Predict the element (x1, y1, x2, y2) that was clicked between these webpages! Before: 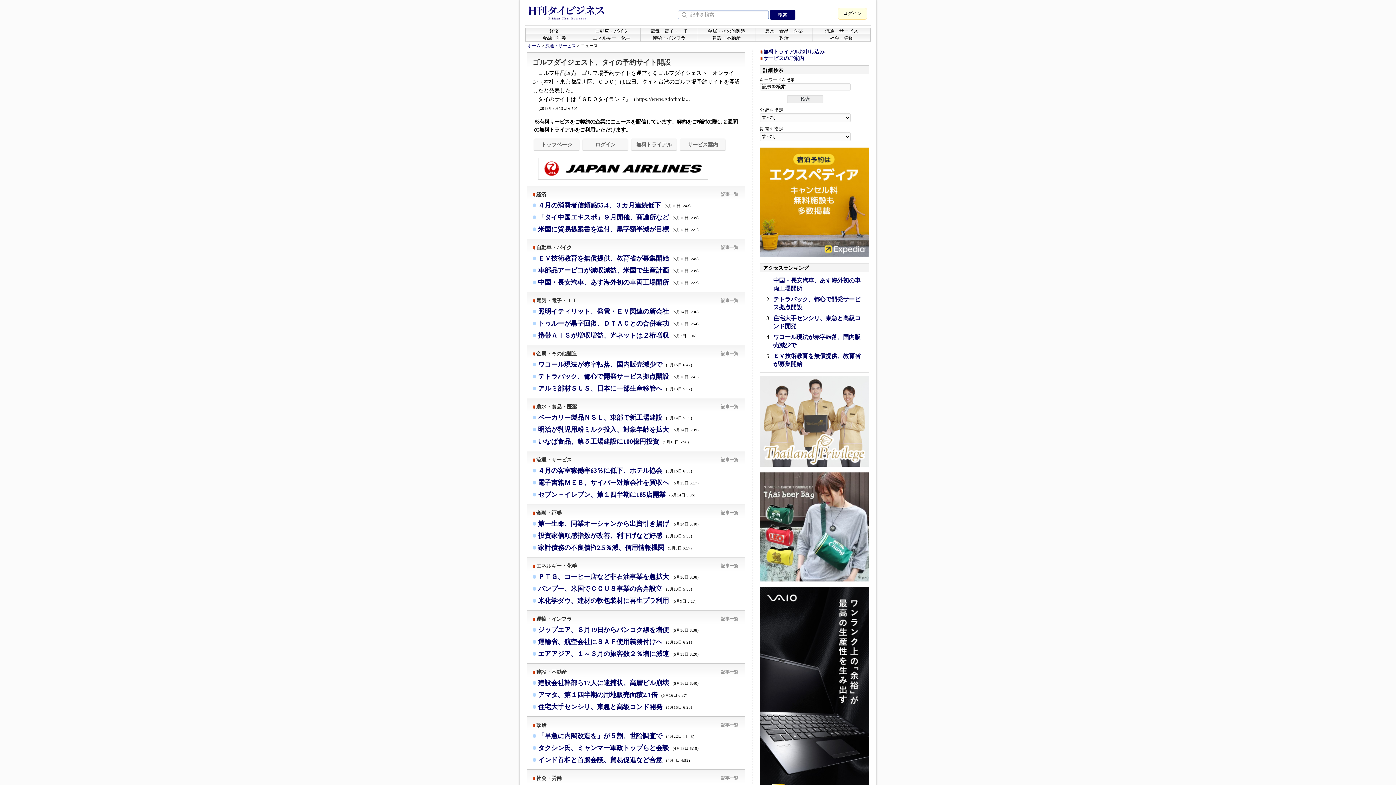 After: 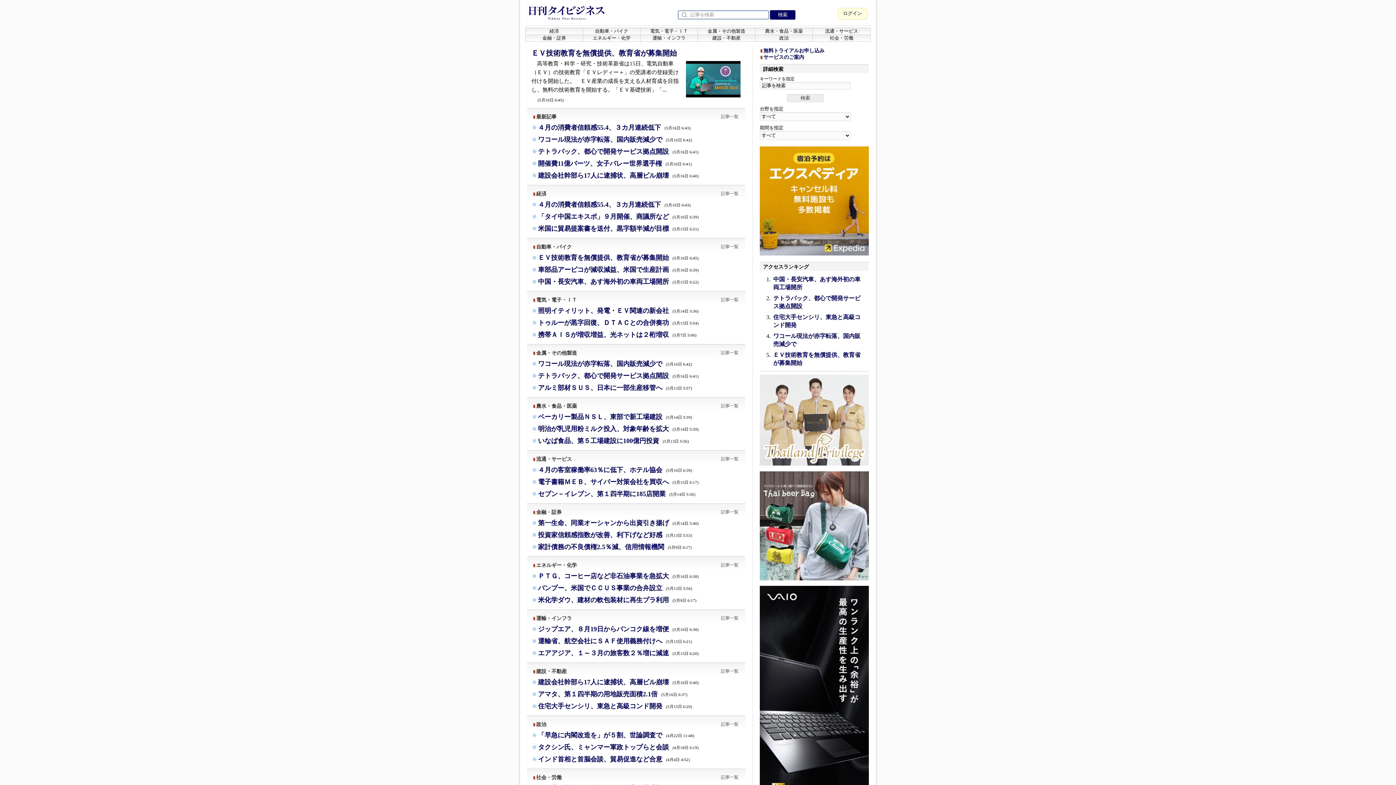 Action: bbox: (529, 15, 604, 20)